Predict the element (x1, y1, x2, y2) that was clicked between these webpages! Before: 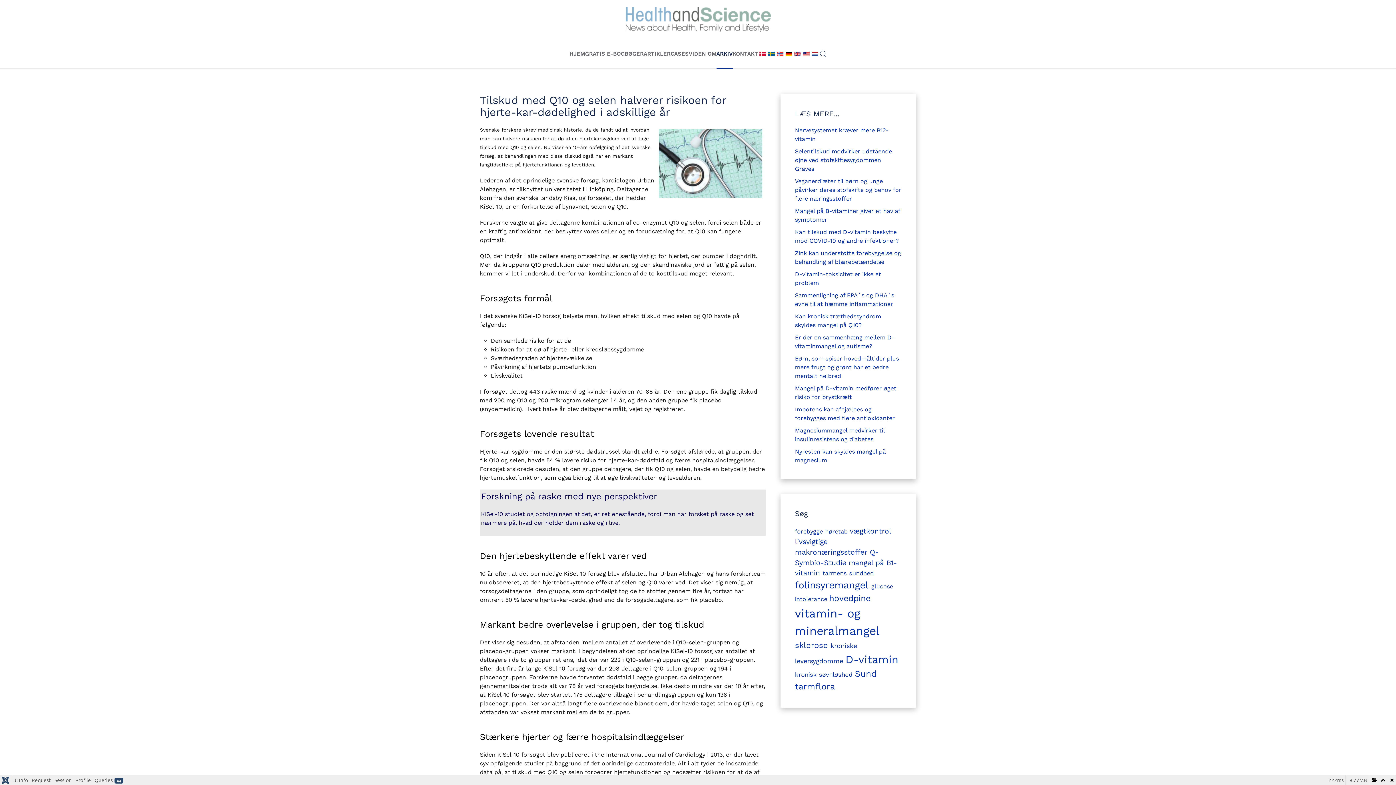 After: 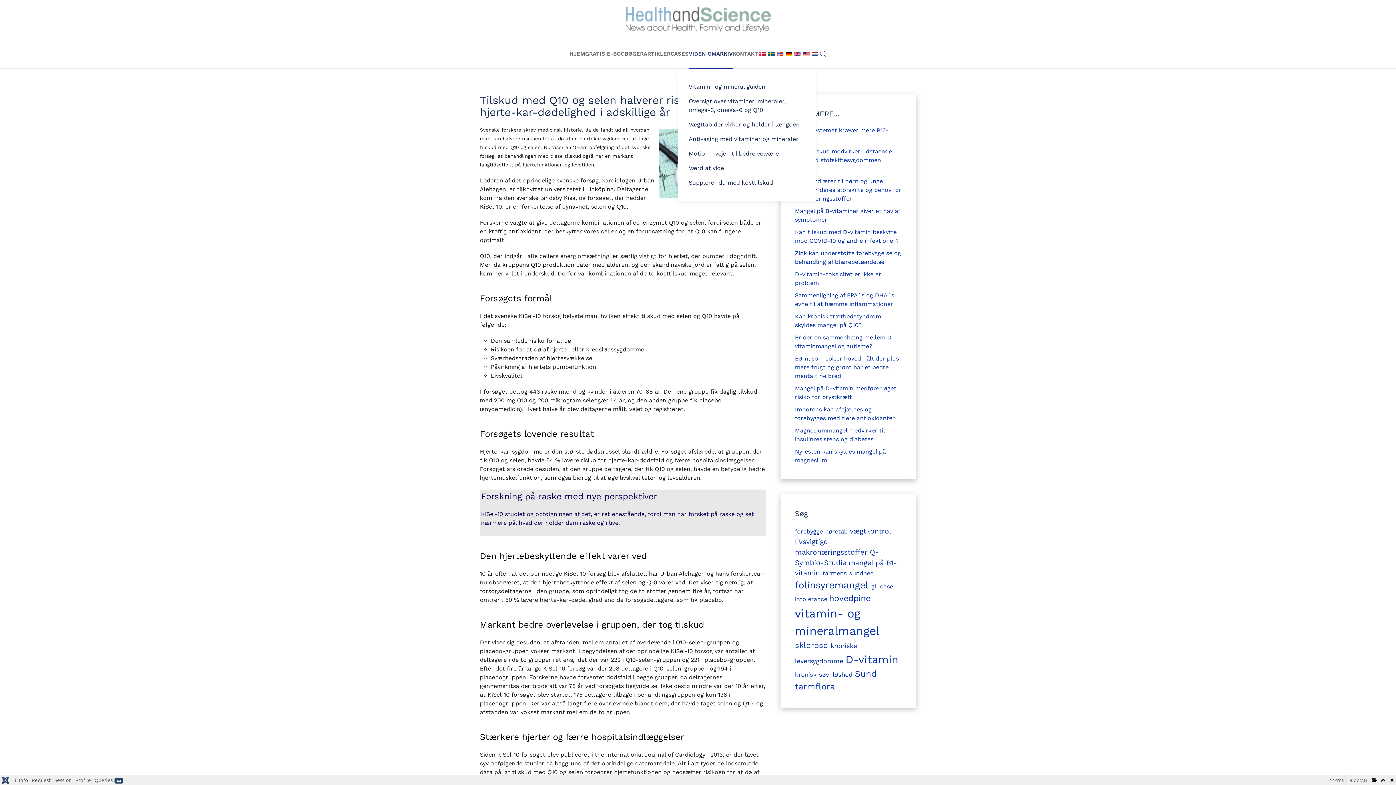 Action: bbox: (688, 39, 716, 68) label: VIDEN OM